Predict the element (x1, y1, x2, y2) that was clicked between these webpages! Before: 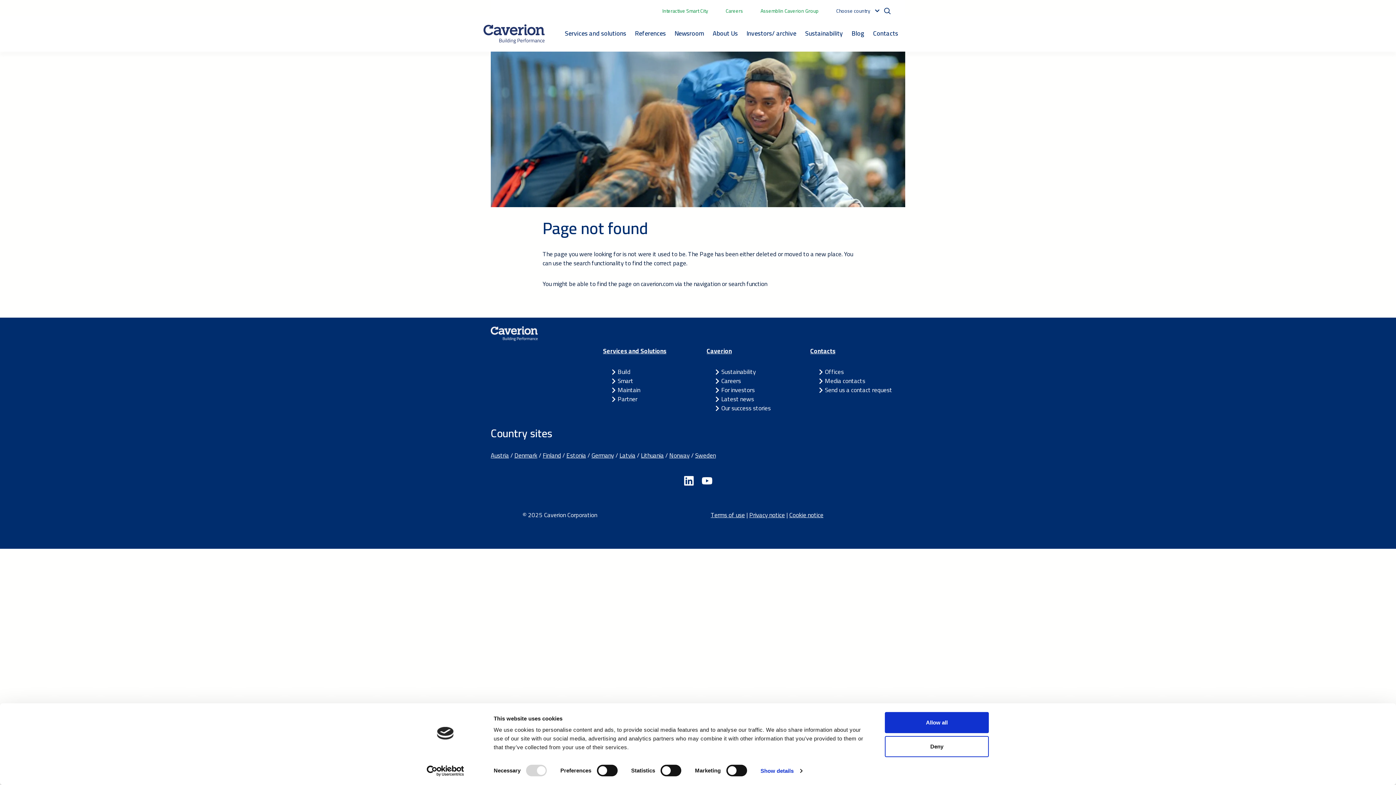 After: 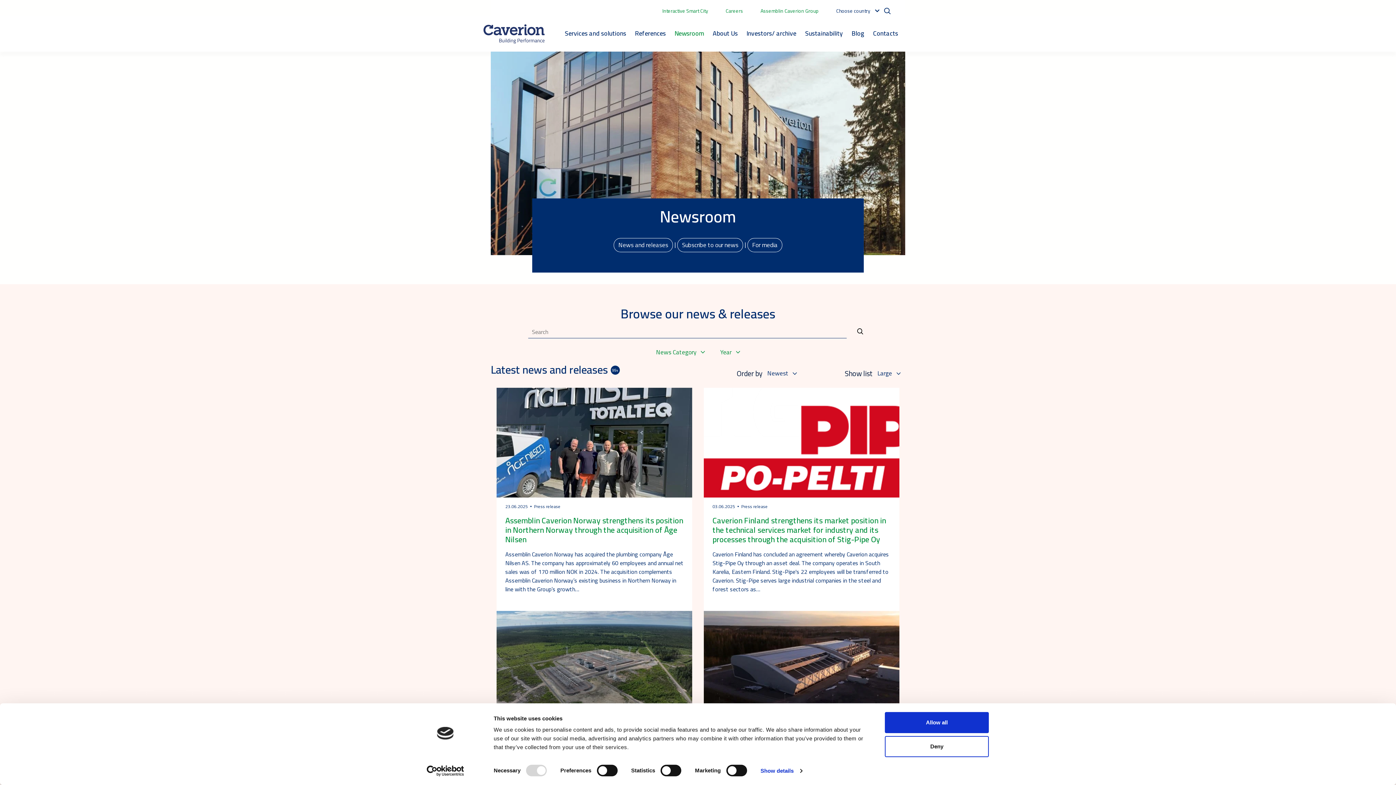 Action: bbox: (825, 375, 865, 386) label: Media contacts